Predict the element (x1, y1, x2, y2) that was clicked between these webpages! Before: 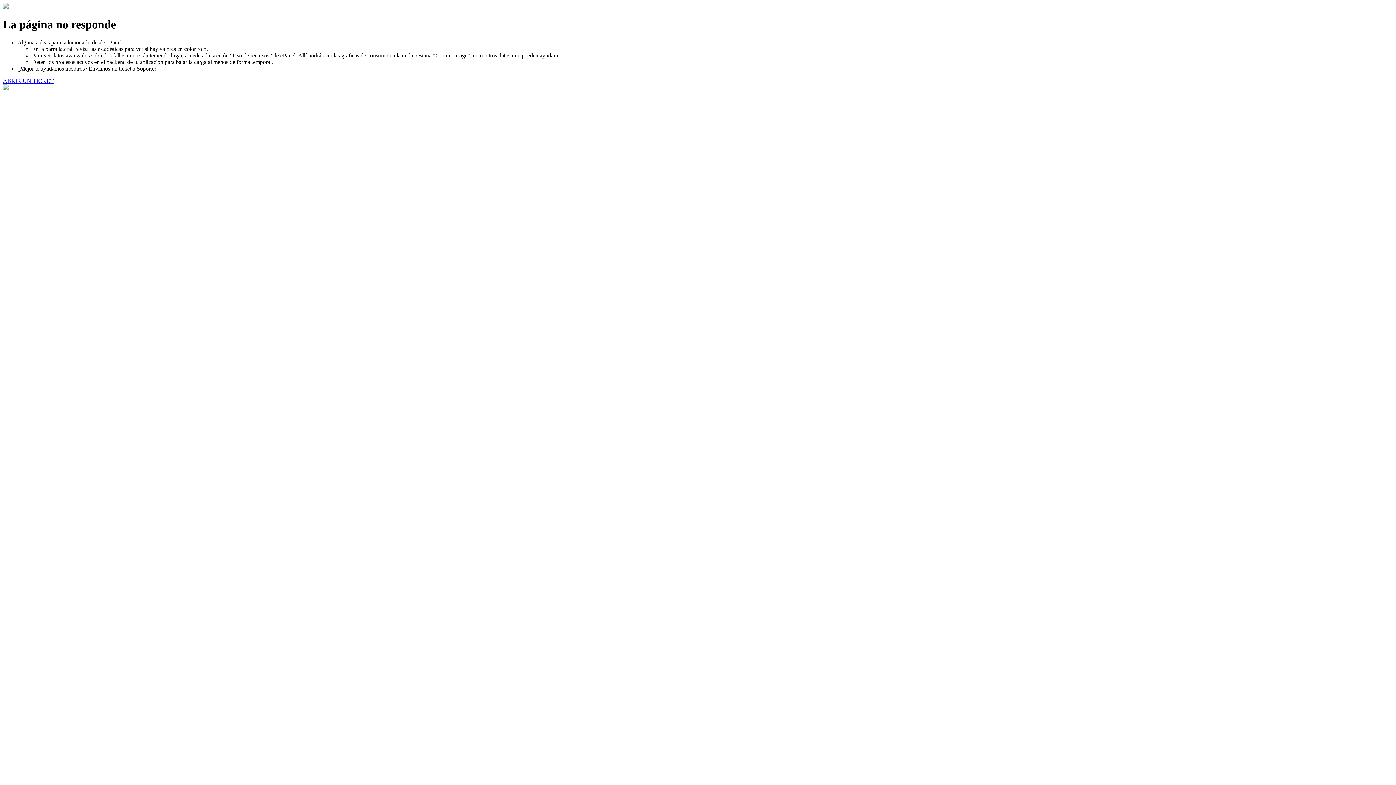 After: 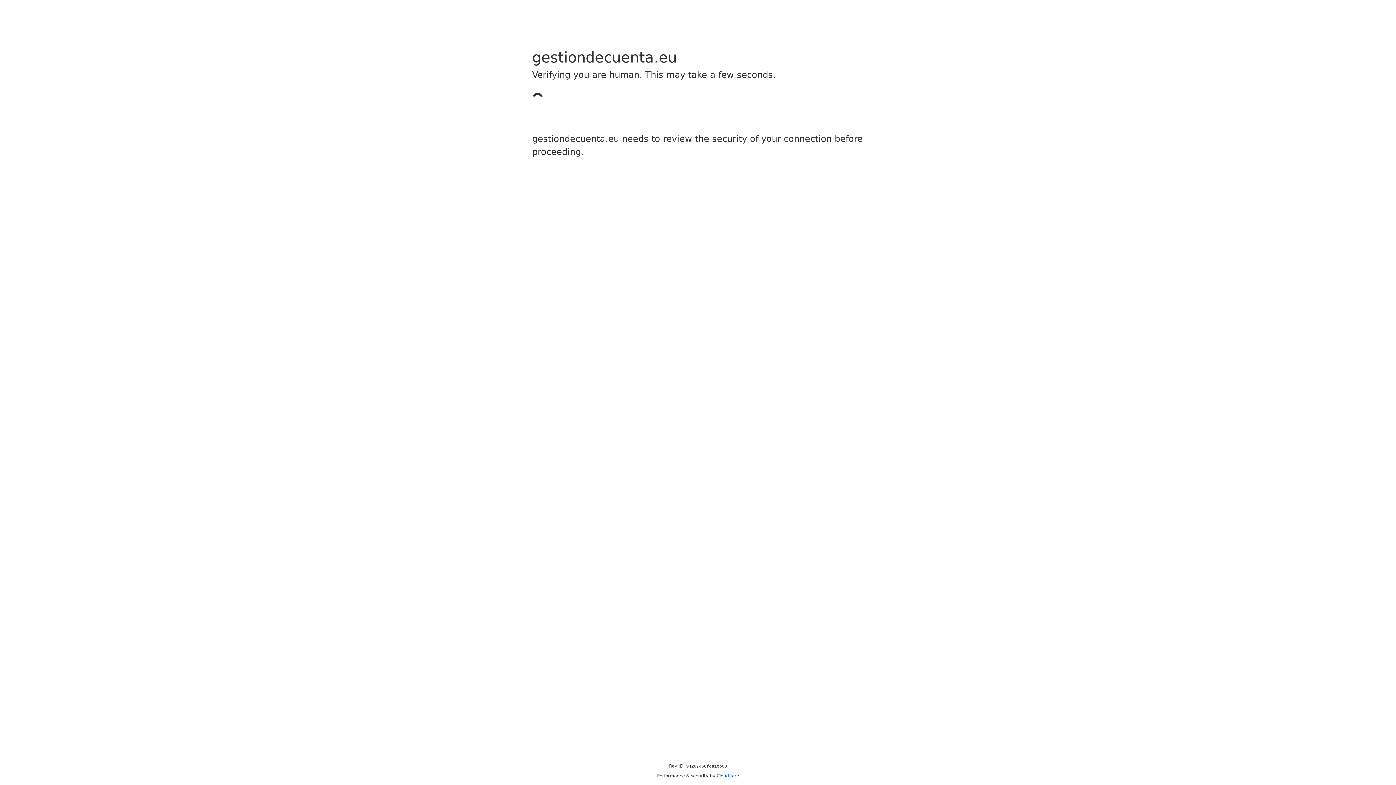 Action: bbox: (2, 77, 53, 83) label: ABRIR UN TICKET